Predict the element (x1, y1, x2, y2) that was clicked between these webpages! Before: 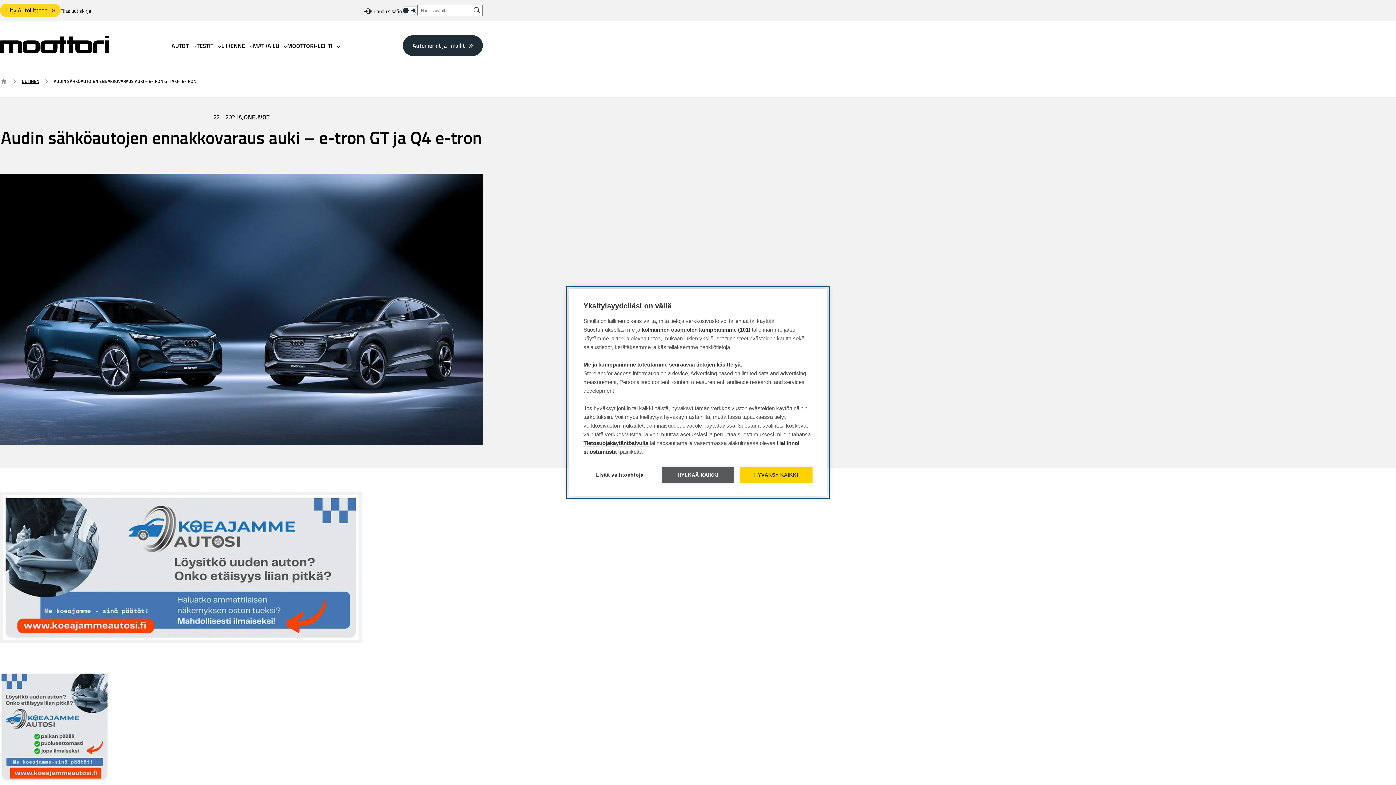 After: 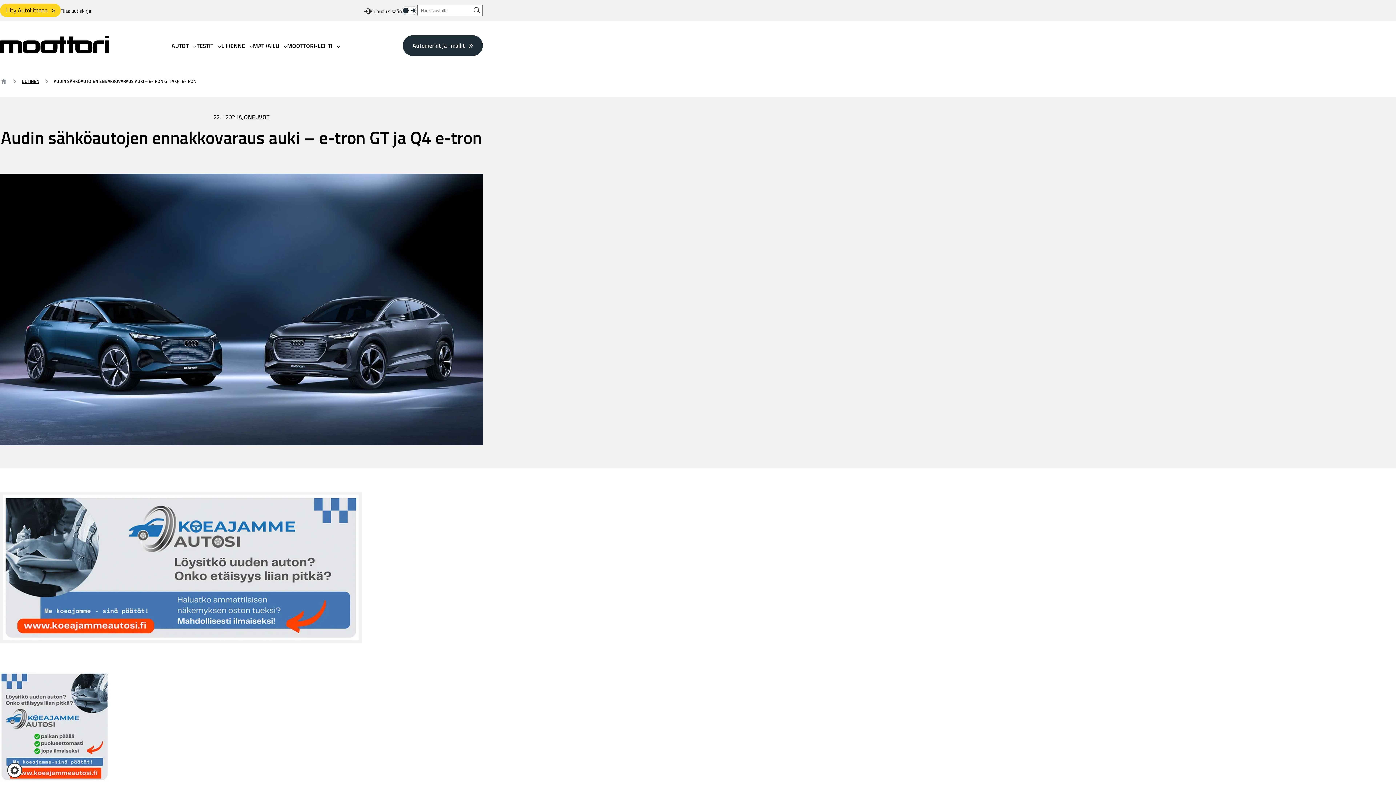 Action: bbox: (661, 467, 734, 483) label: HYLKÄÄ KAIKKI